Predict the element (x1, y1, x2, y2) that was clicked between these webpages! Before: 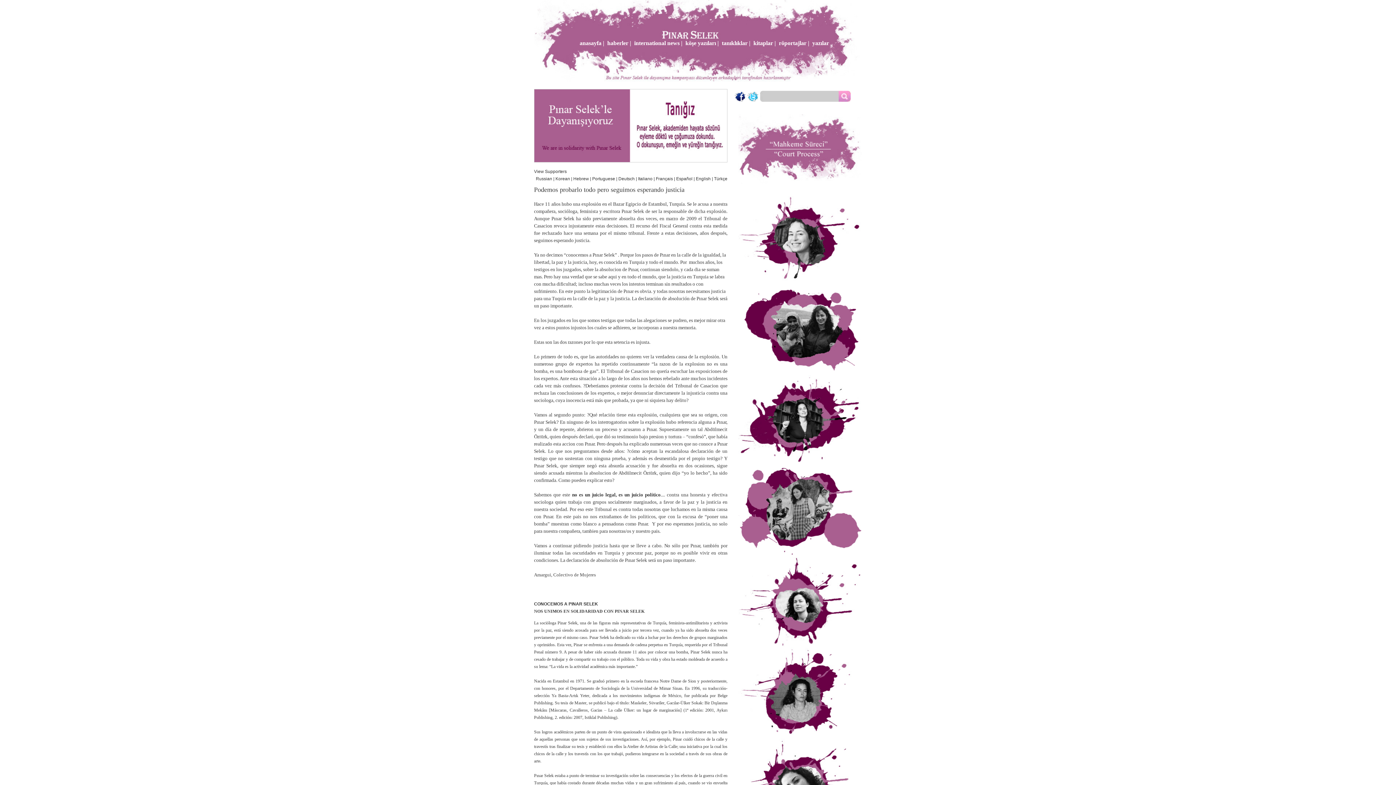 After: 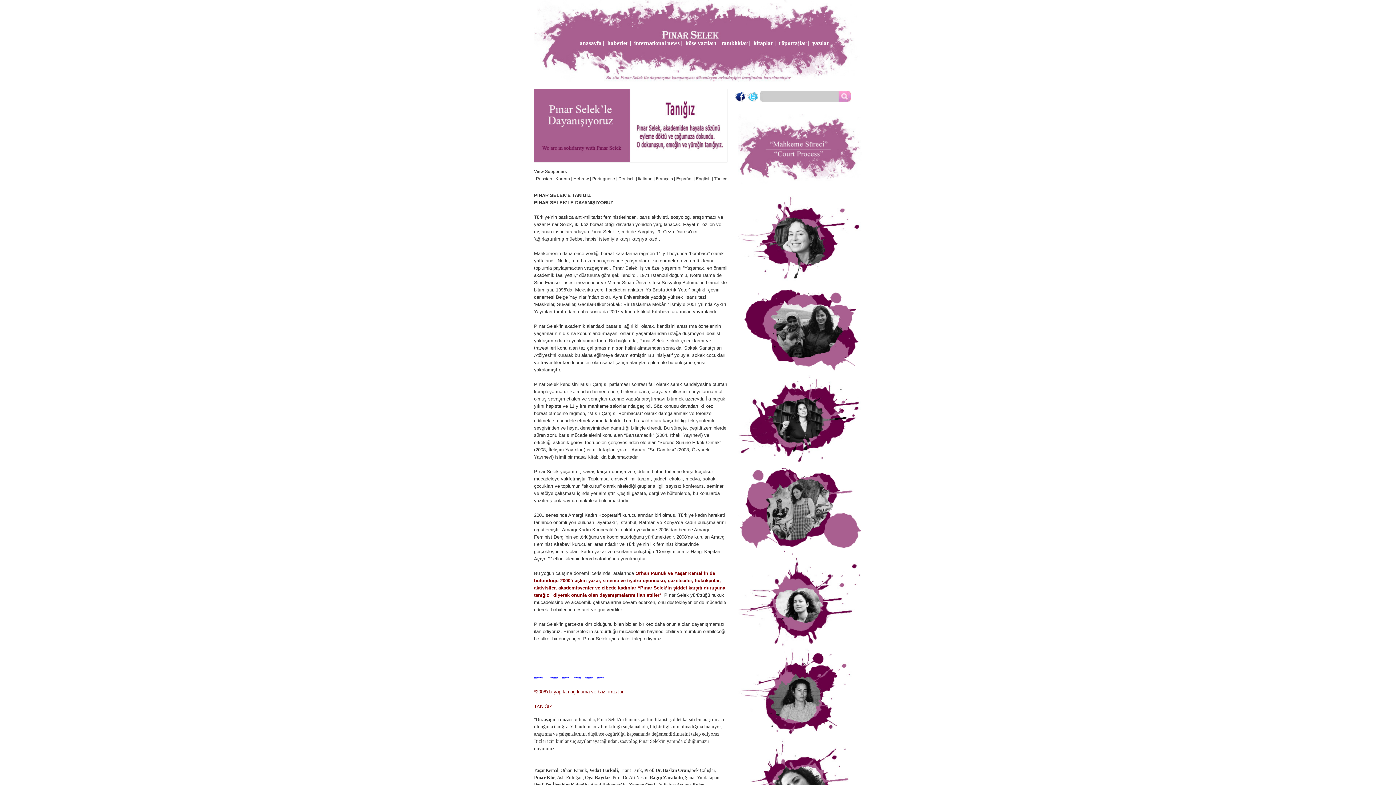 Action: label: Türkçe bbox: (714, 176, 727, 181)